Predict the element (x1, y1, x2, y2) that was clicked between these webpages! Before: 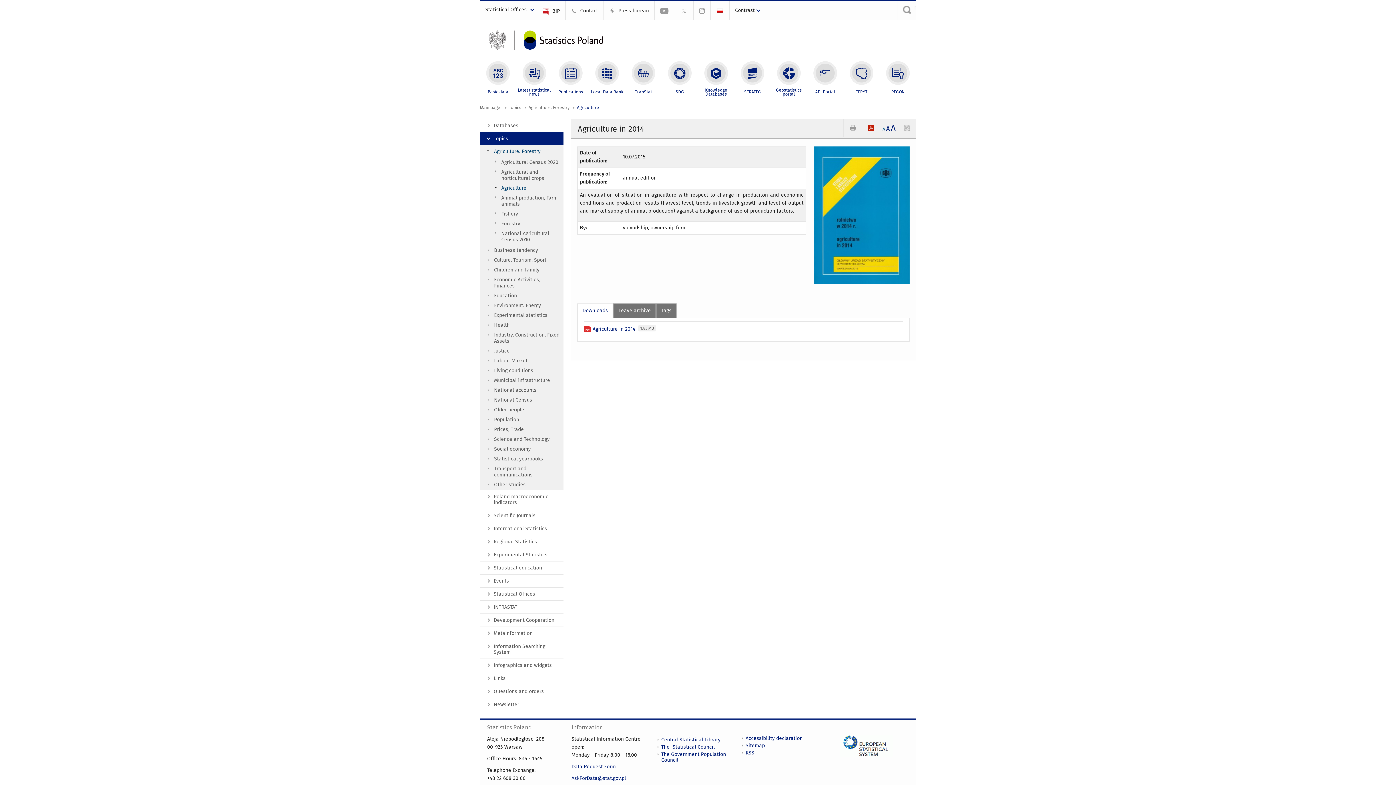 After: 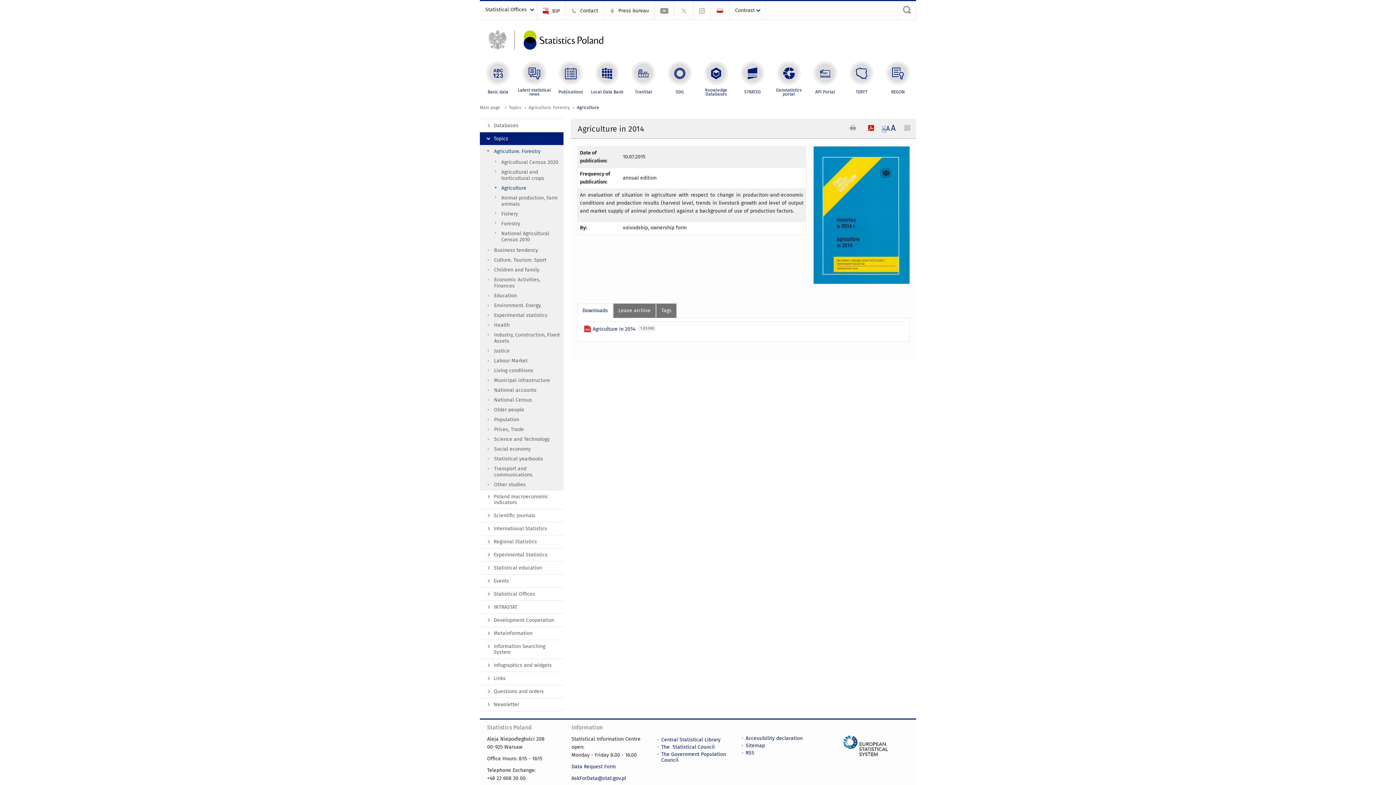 Action: label: A bbox: (882, 126, 885, 132)